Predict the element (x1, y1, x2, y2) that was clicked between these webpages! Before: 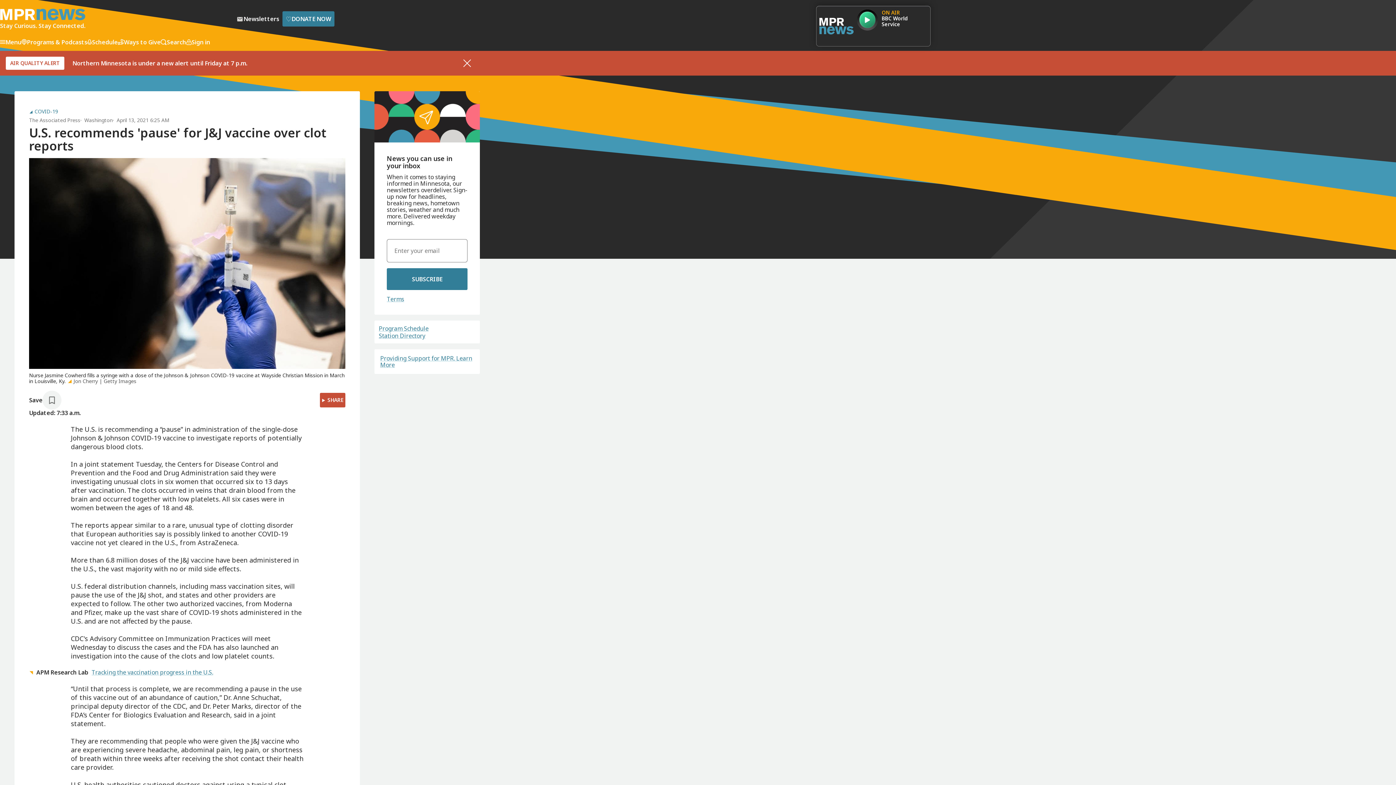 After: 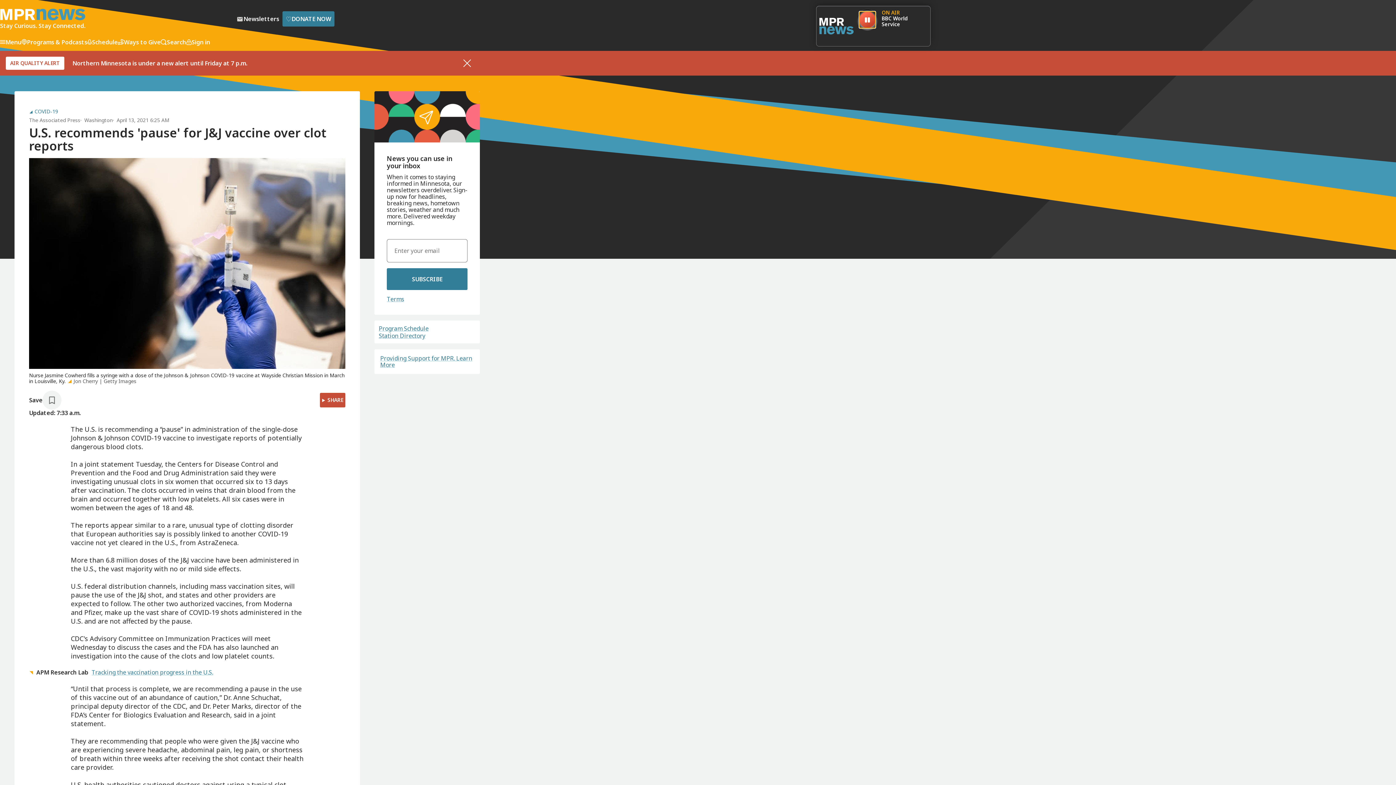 Action: bbox: (859, 11, 875, 28)